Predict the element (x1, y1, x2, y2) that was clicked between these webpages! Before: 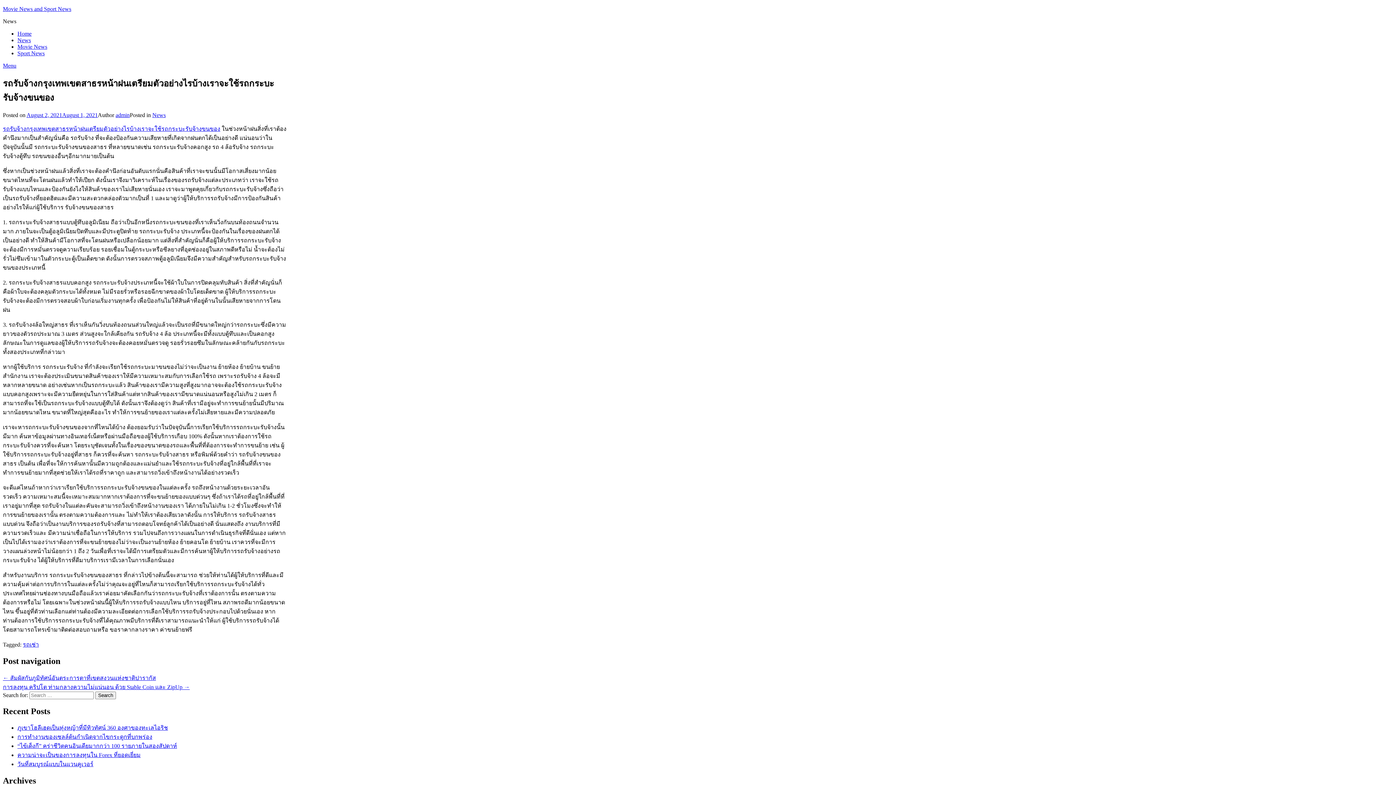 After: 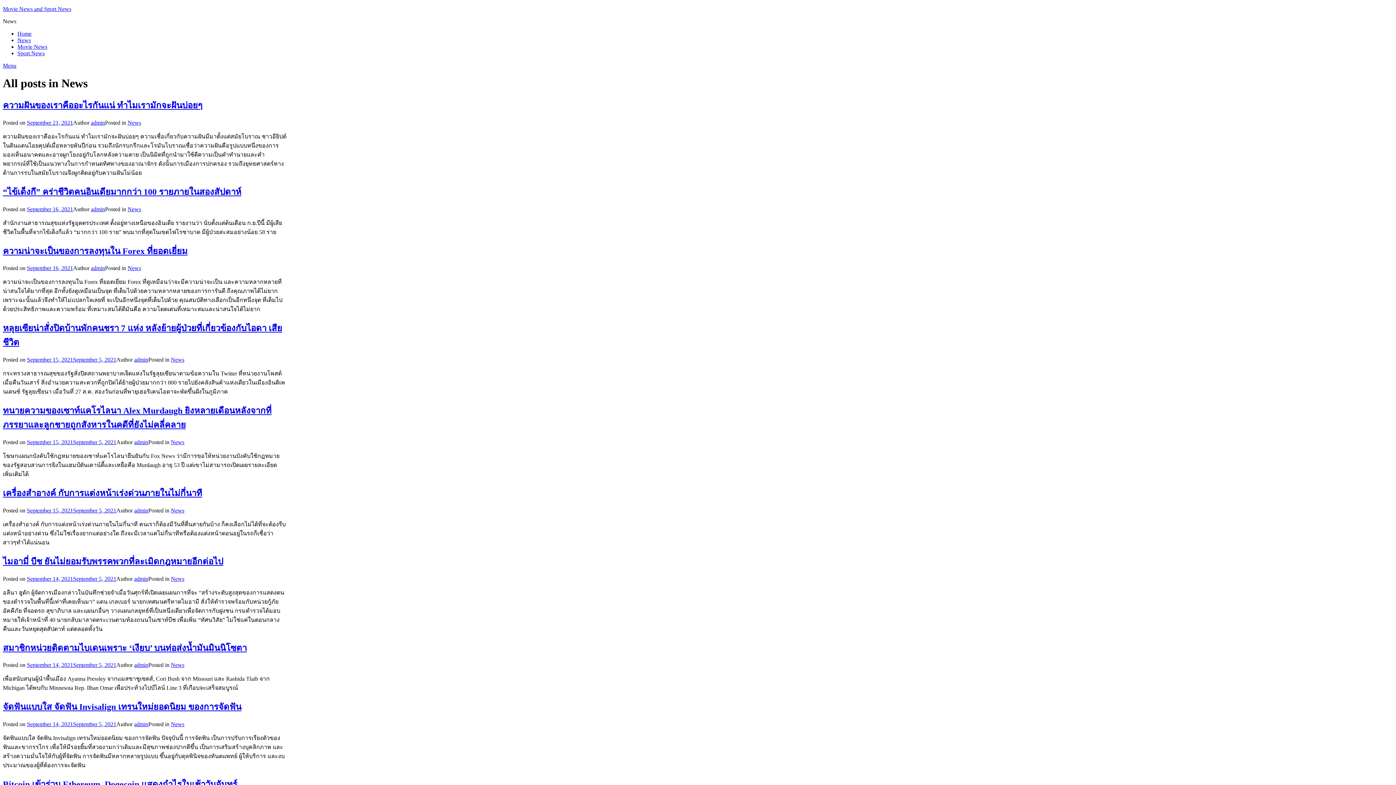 Action: bbox: (152, 111, 165, 118) label: News